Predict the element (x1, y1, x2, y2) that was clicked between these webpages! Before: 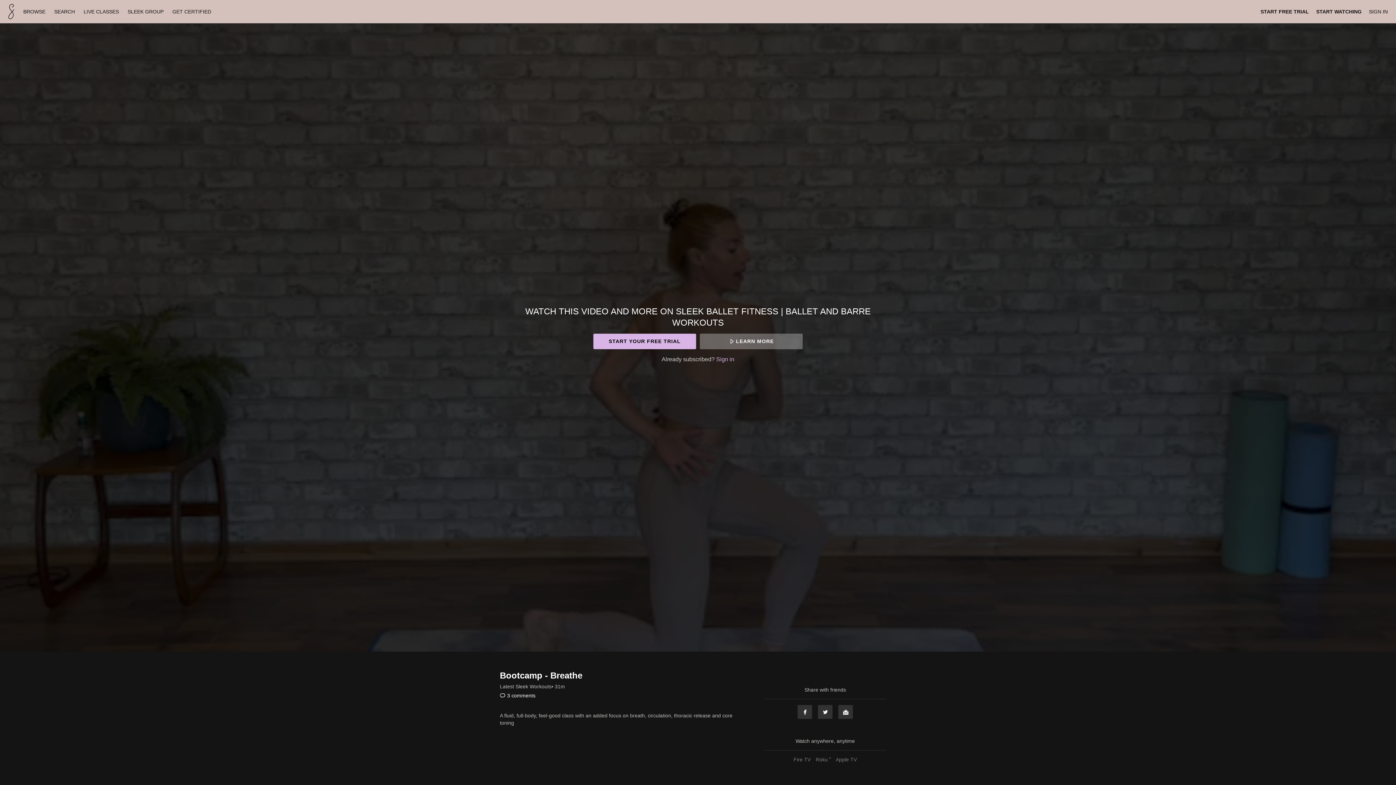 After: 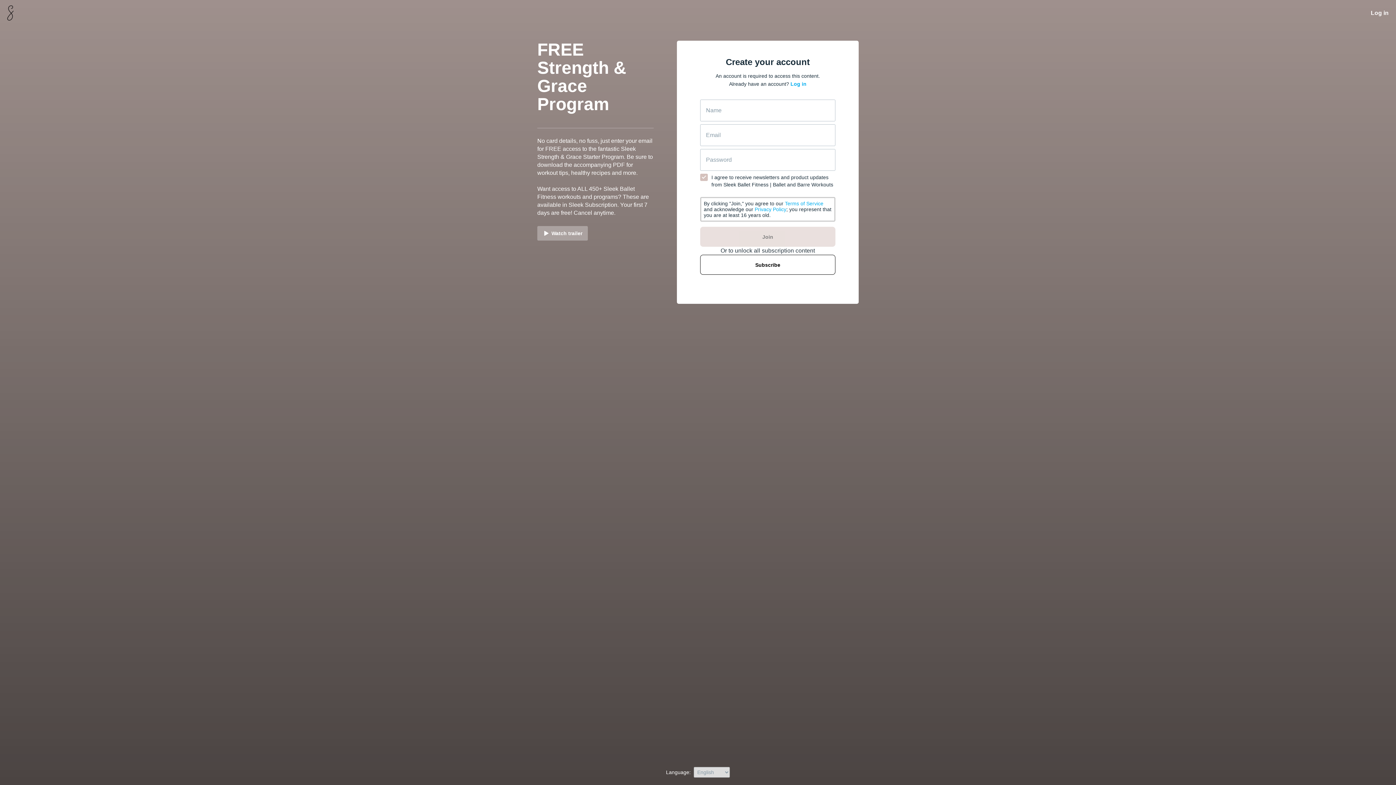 Action: bbox: (1316, 8, 1362, 14) label: START WATCHING